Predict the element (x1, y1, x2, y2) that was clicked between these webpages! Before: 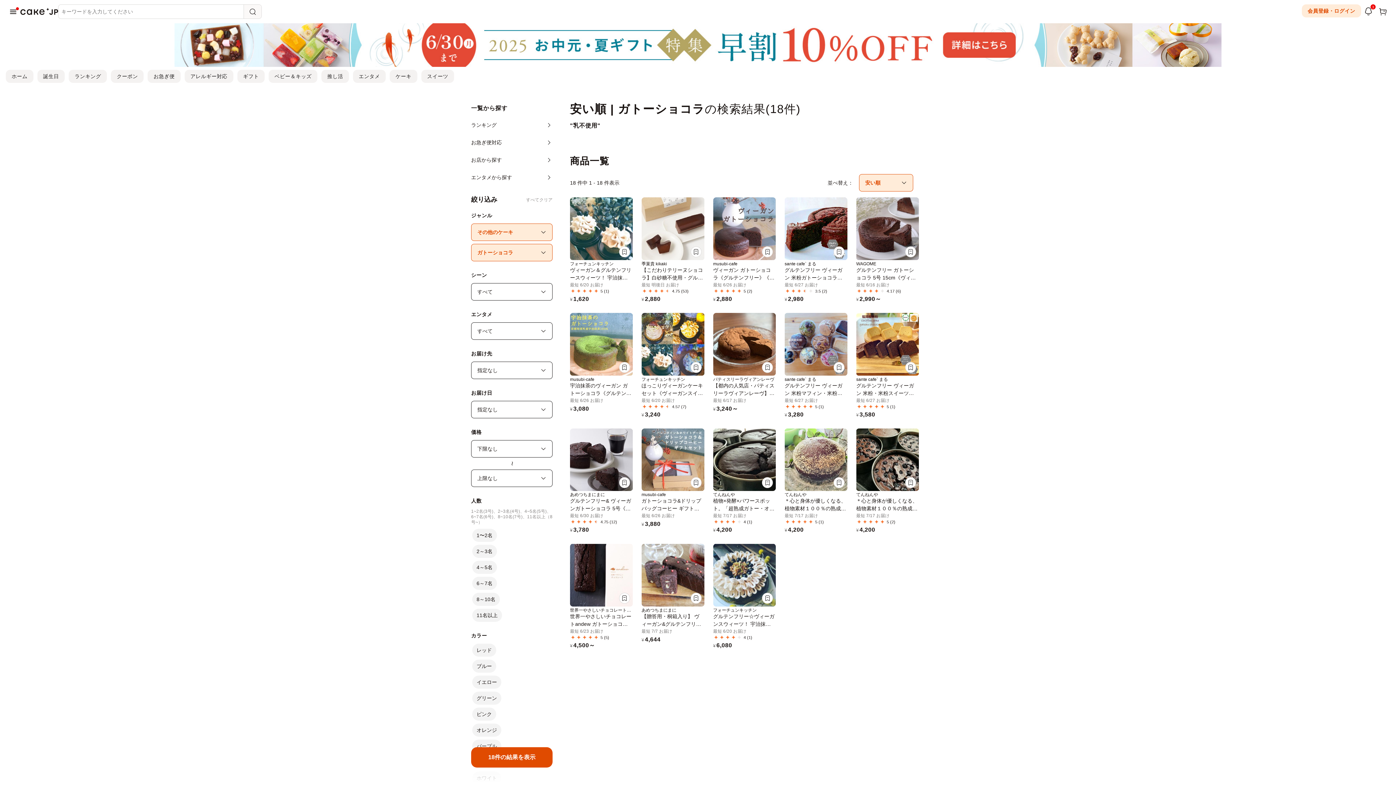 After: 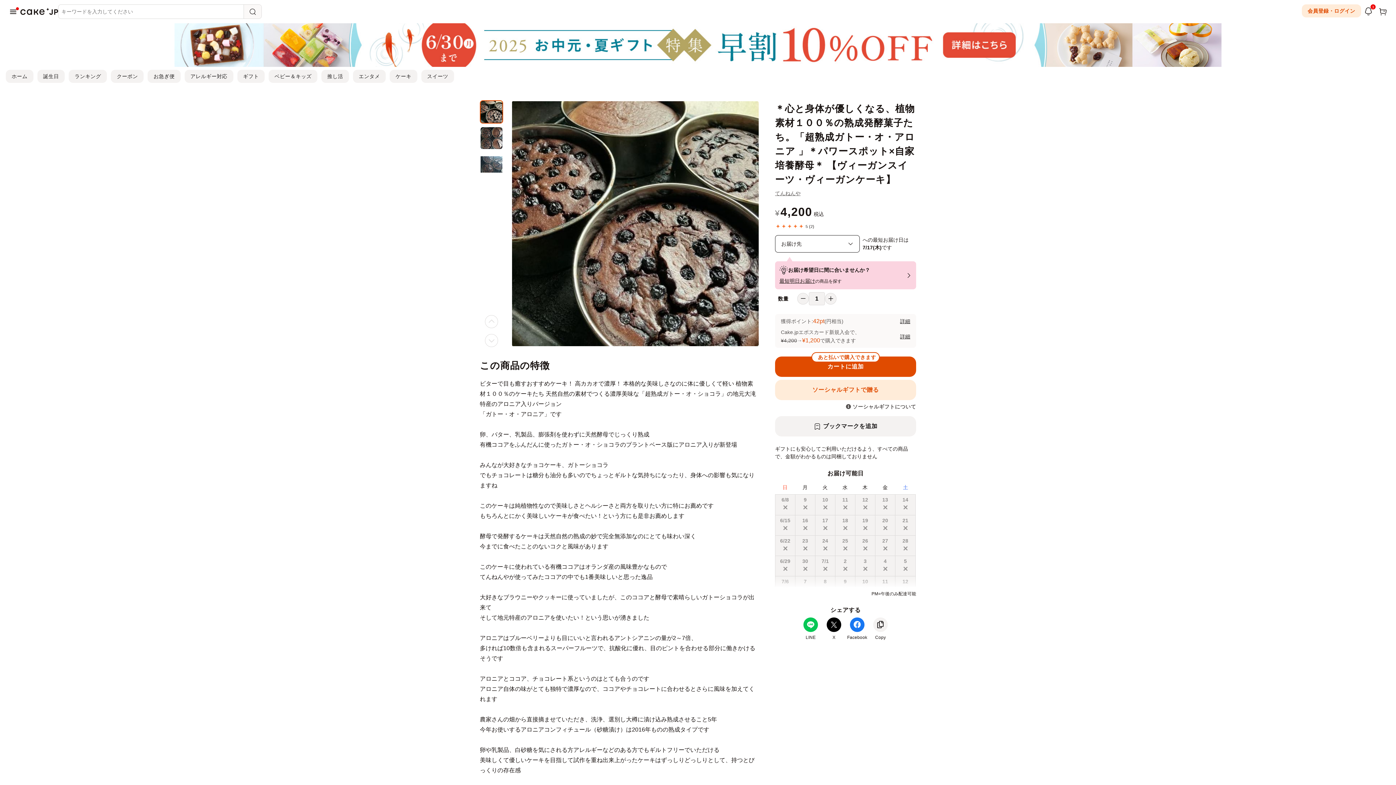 Action: bbox: (856, 428, 919, 535)